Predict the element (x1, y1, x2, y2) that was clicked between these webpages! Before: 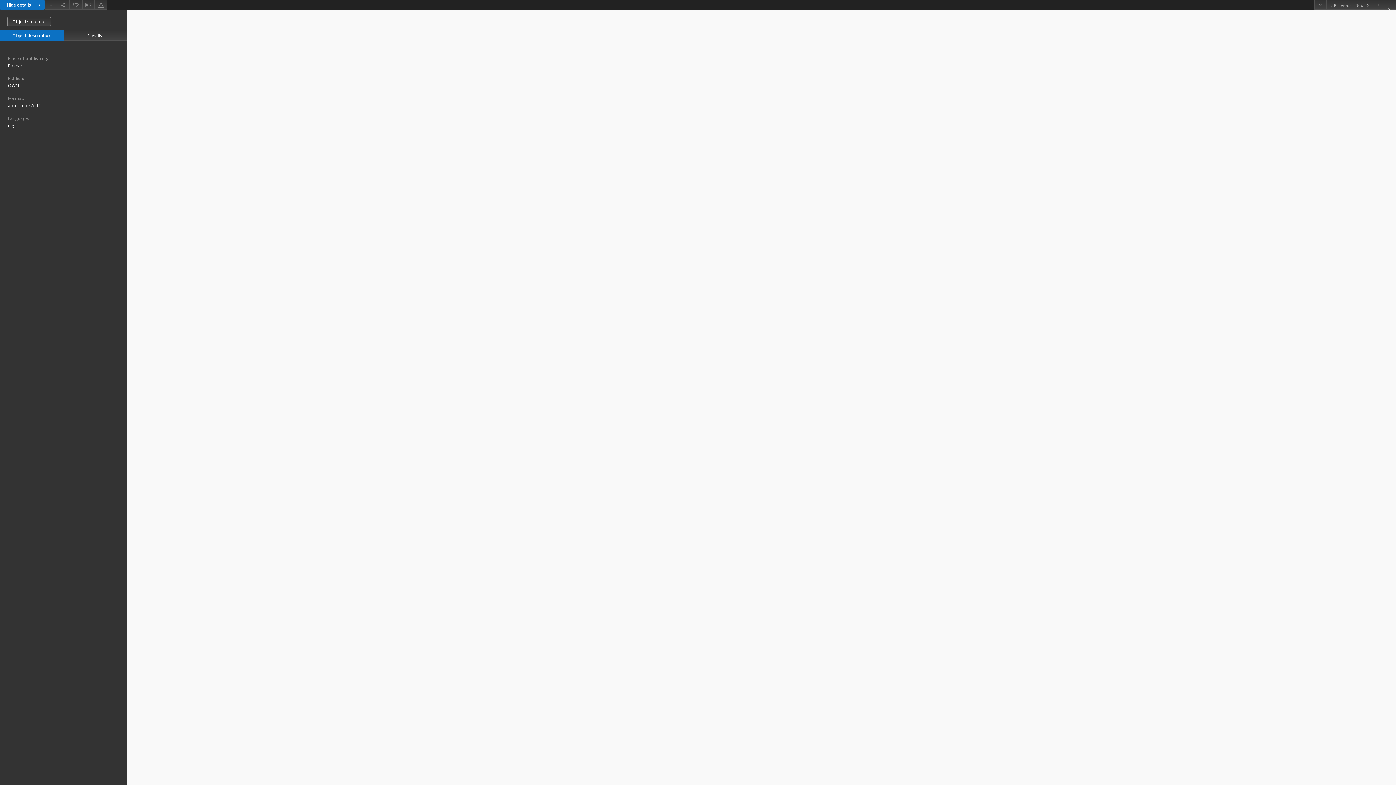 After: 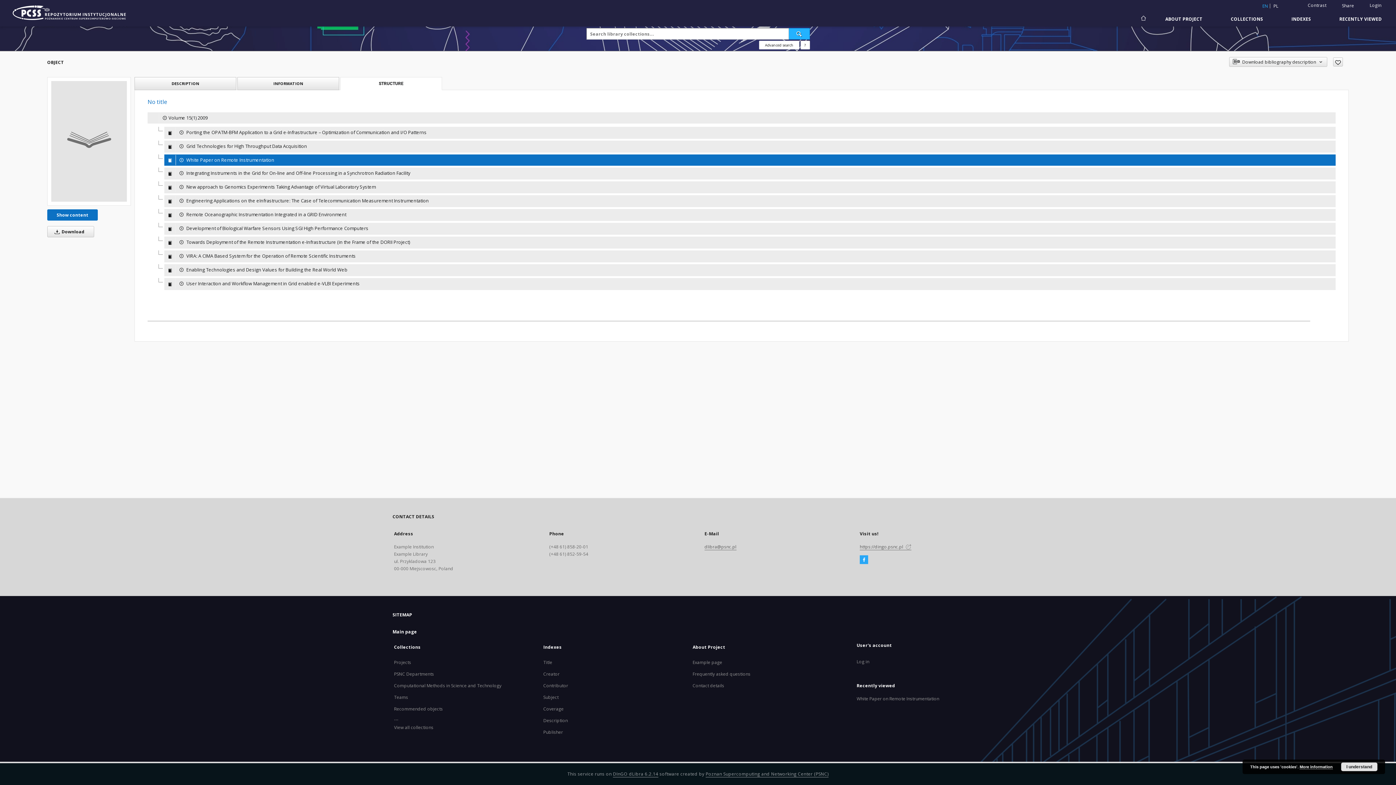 Action: bbox: (7, 17, 50, 26) label: Object structure